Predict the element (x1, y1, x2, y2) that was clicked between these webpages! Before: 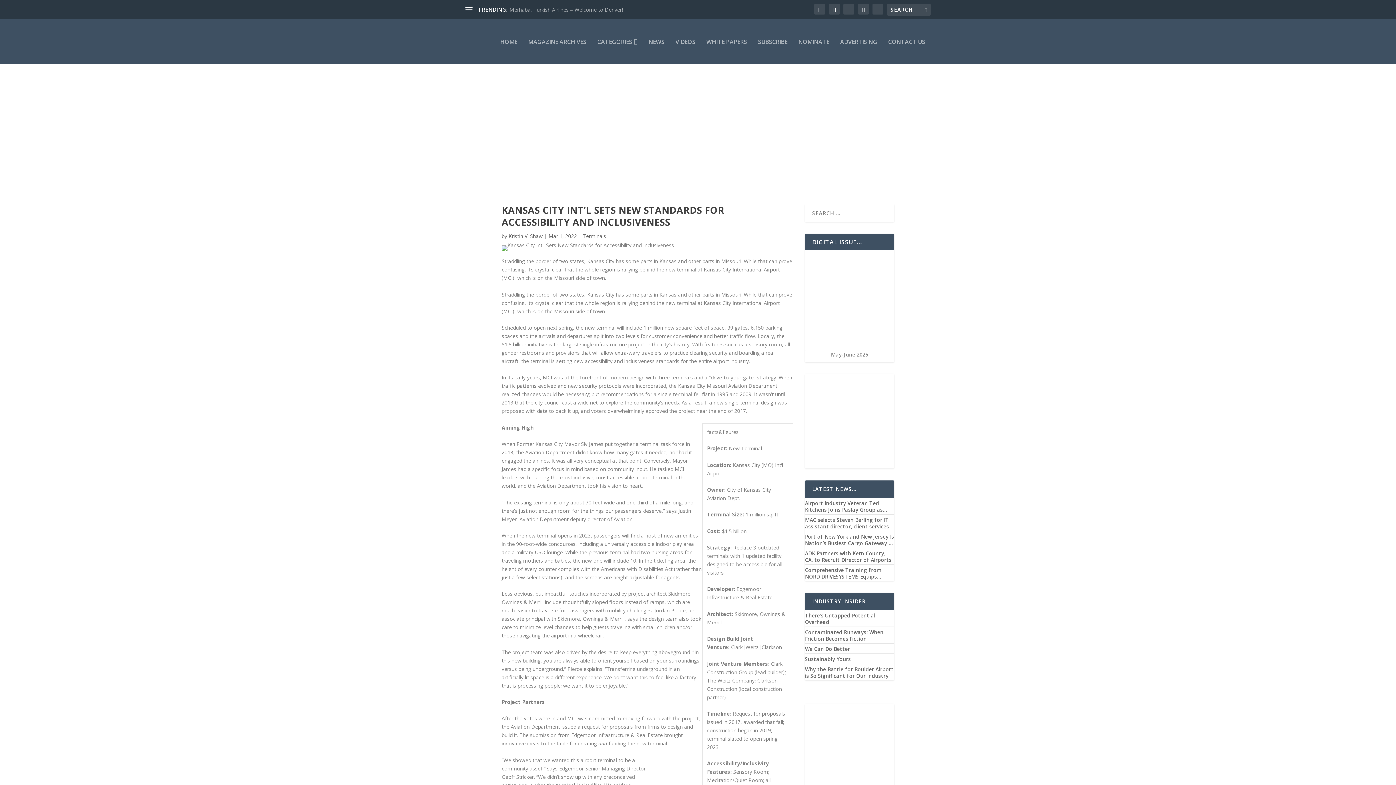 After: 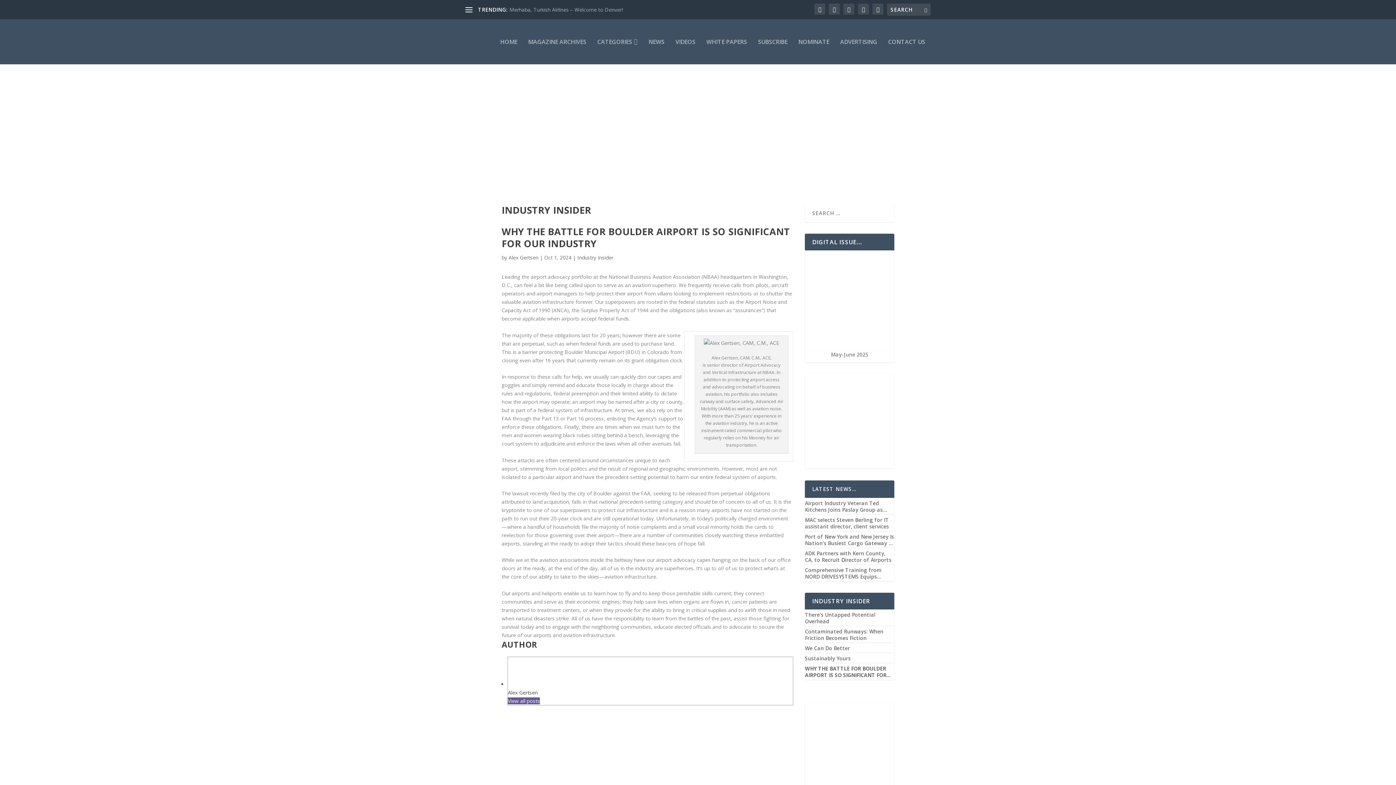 Action: label: Why the Battle for Boulder Airport is So Significant for Our Industry bbox: (805, 666, 894, 679)